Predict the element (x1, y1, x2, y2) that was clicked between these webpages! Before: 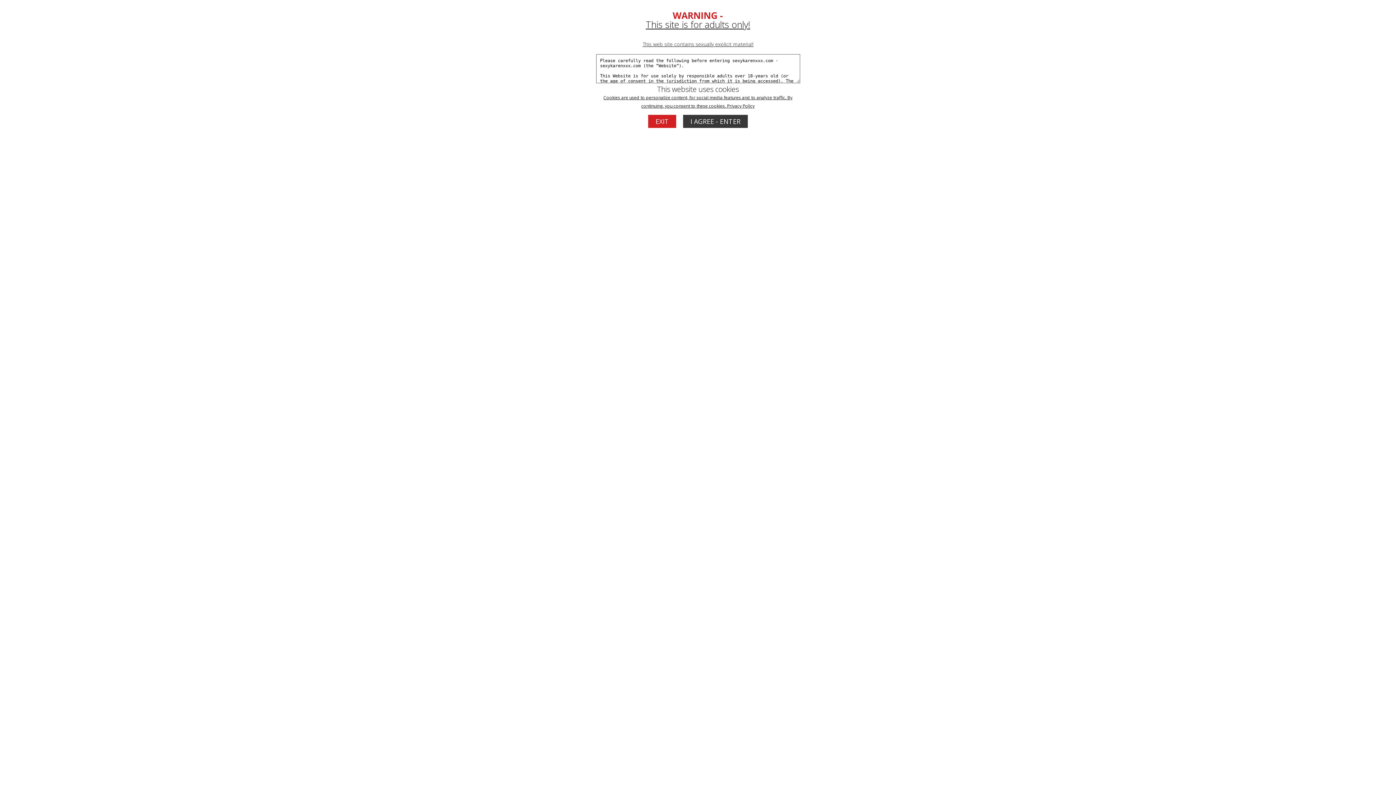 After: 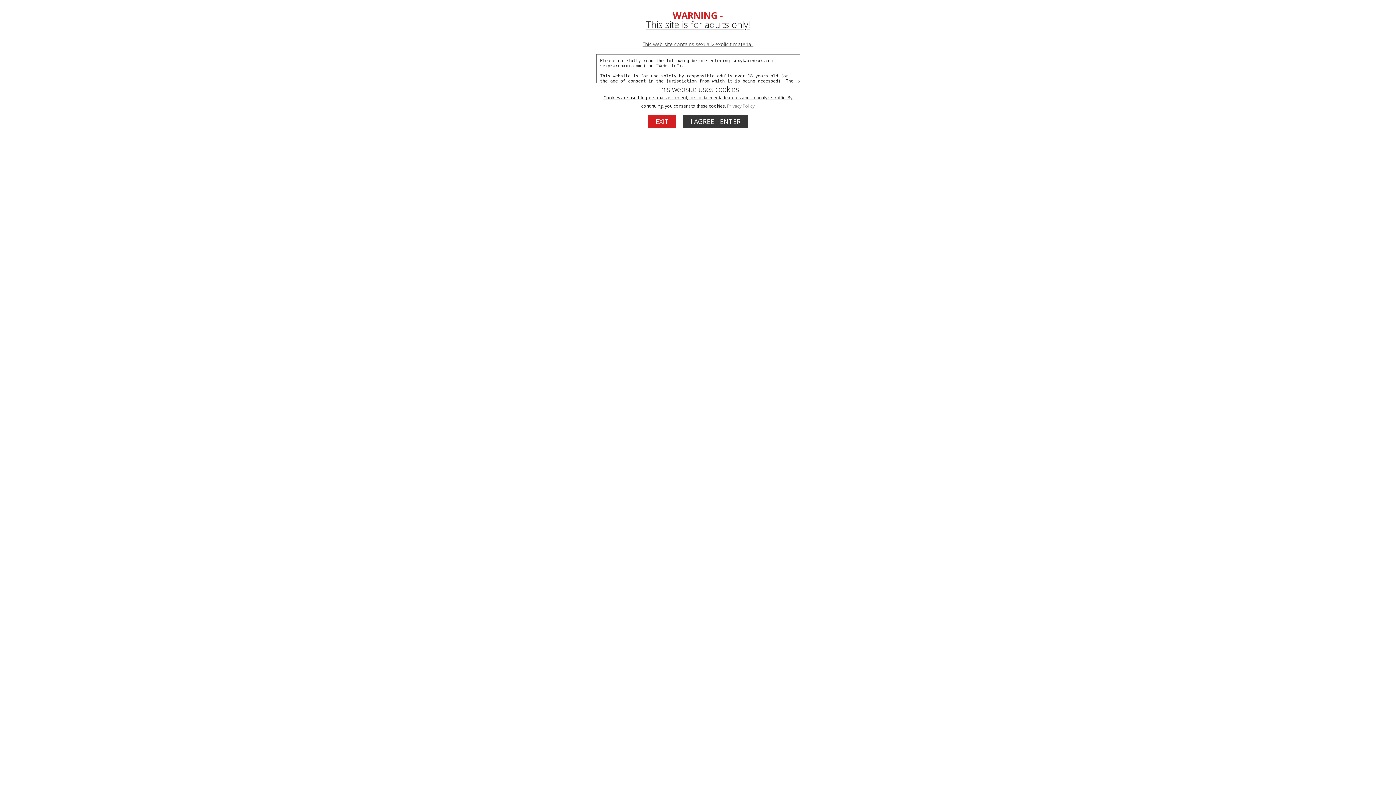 Action: bbox: (727, 102, 754, 109) label: Privacy Policy